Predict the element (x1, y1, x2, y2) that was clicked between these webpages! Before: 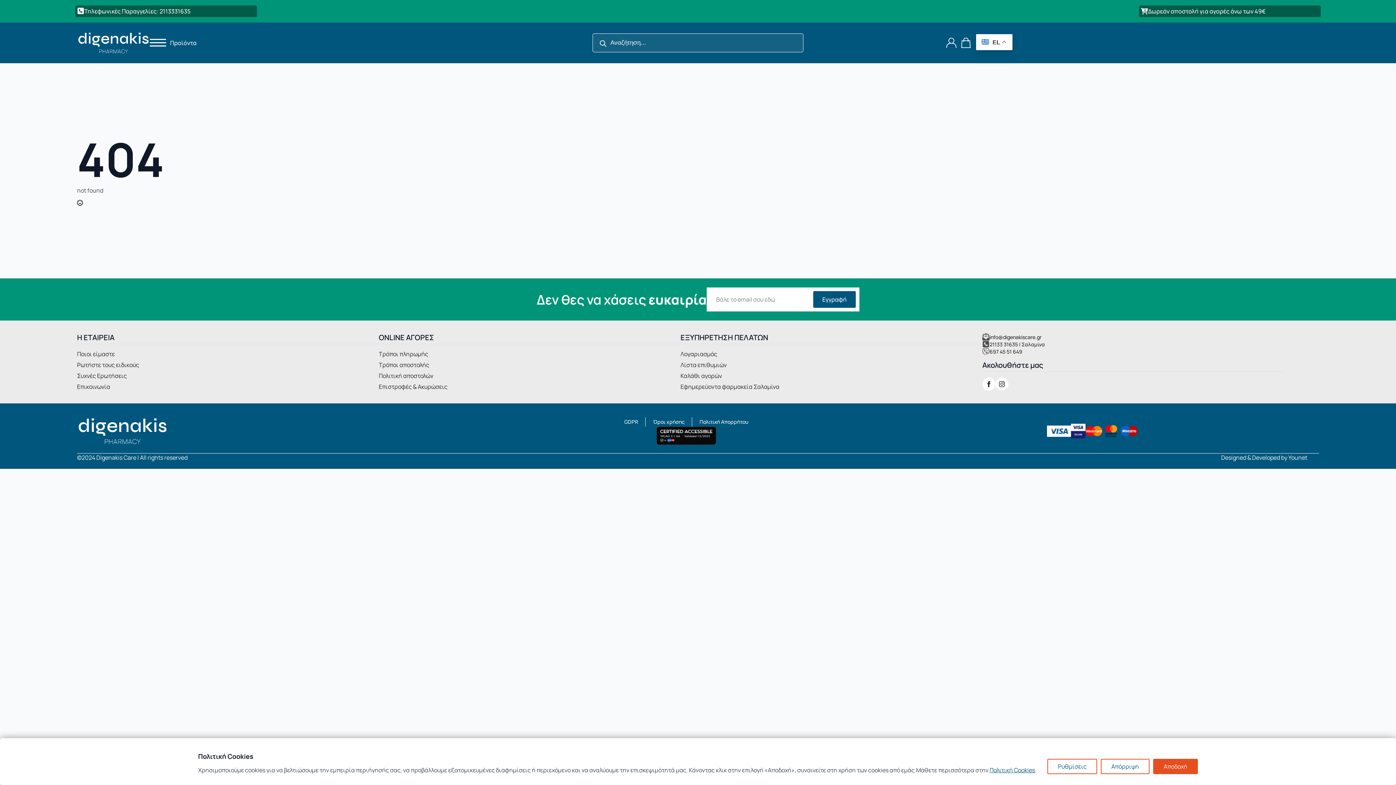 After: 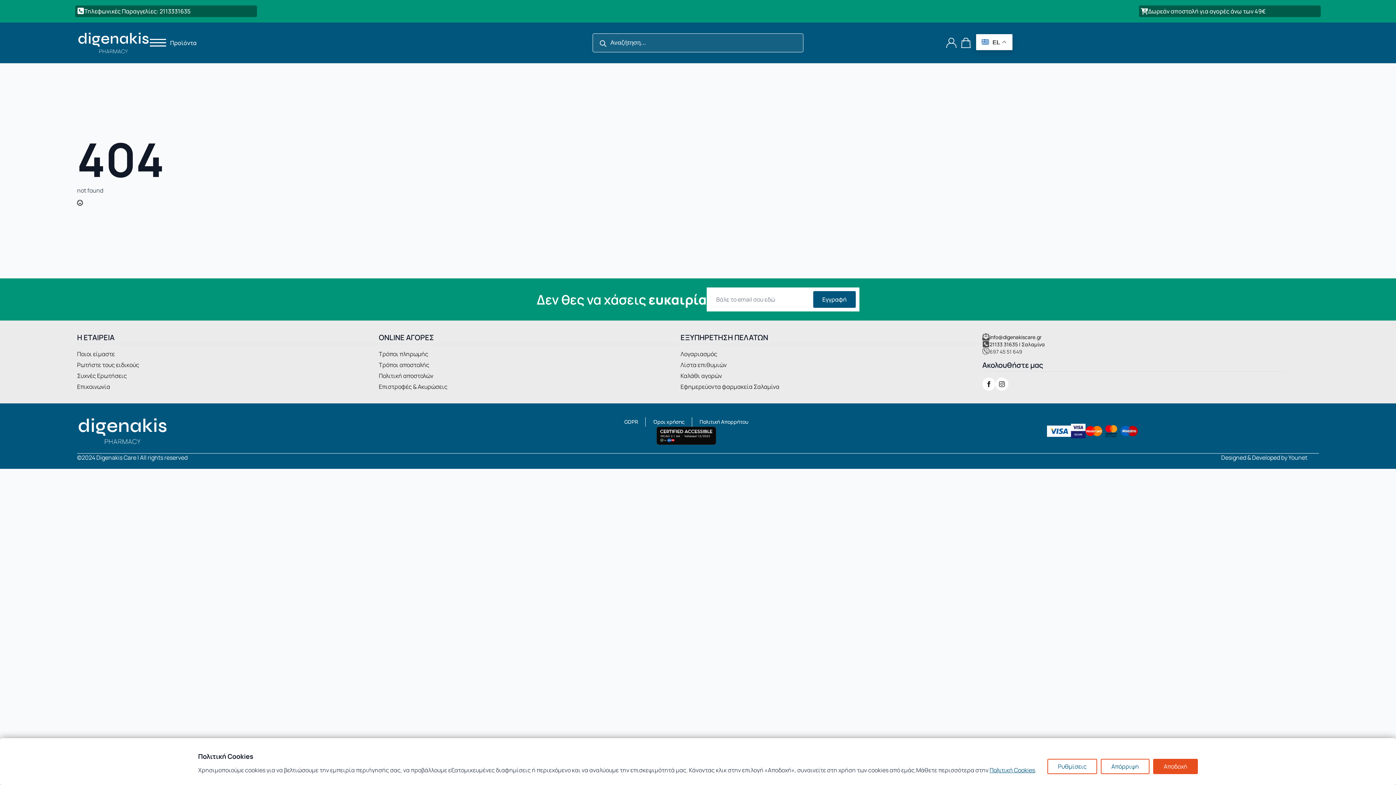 Action: label: 697 45 51 649 bbox: (982, 348, 1045, 355)